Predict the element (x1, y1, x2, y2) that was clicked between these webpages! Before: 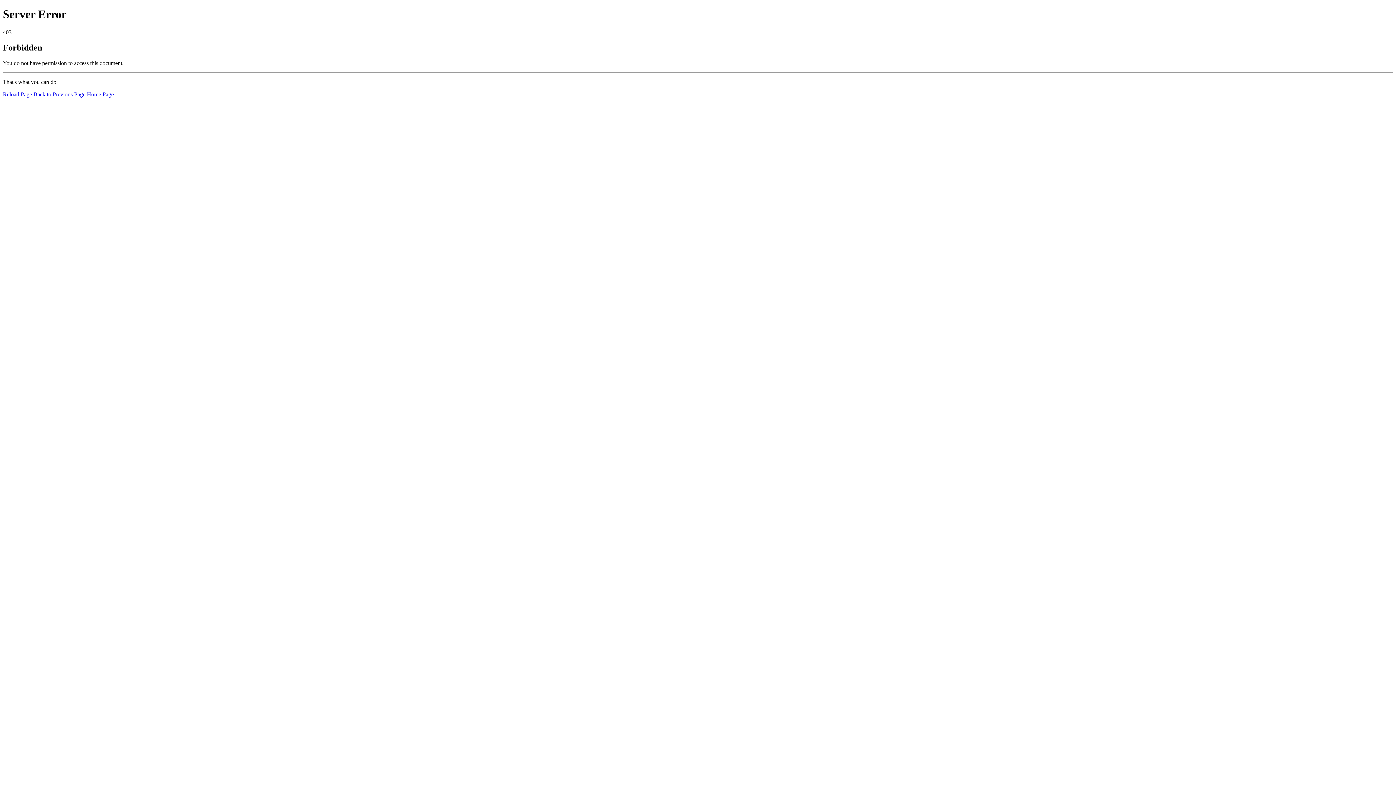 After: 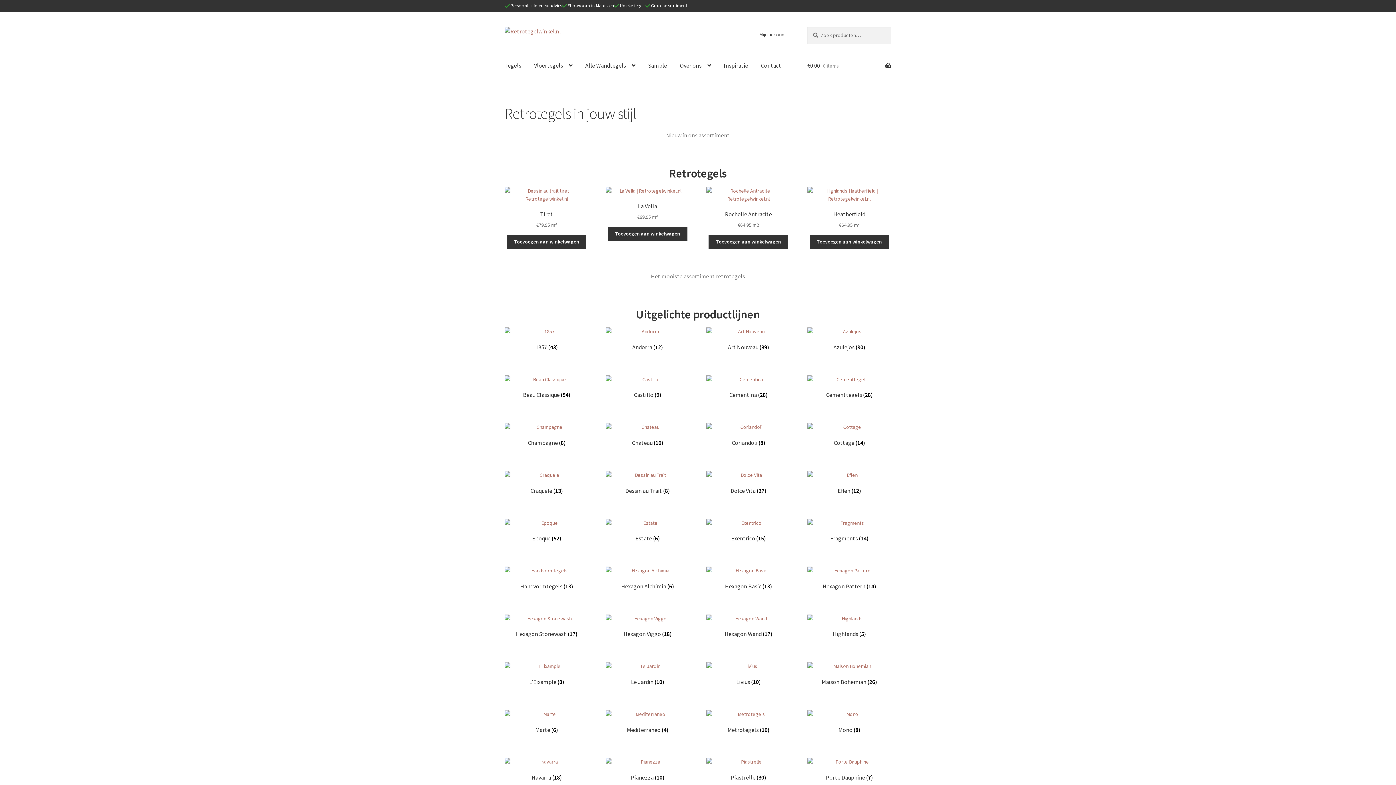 Action: bbox: (86, 91, 113, 97) label: Home Page